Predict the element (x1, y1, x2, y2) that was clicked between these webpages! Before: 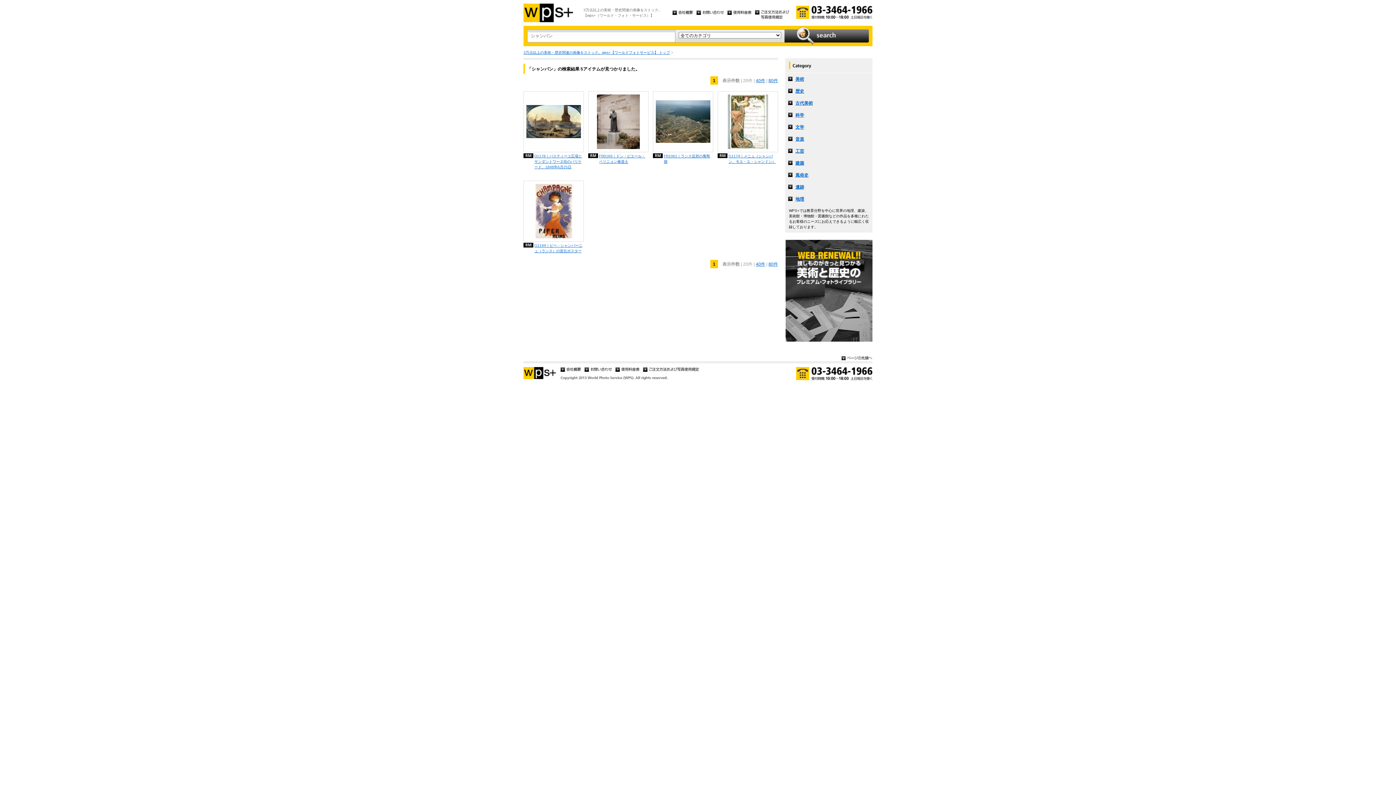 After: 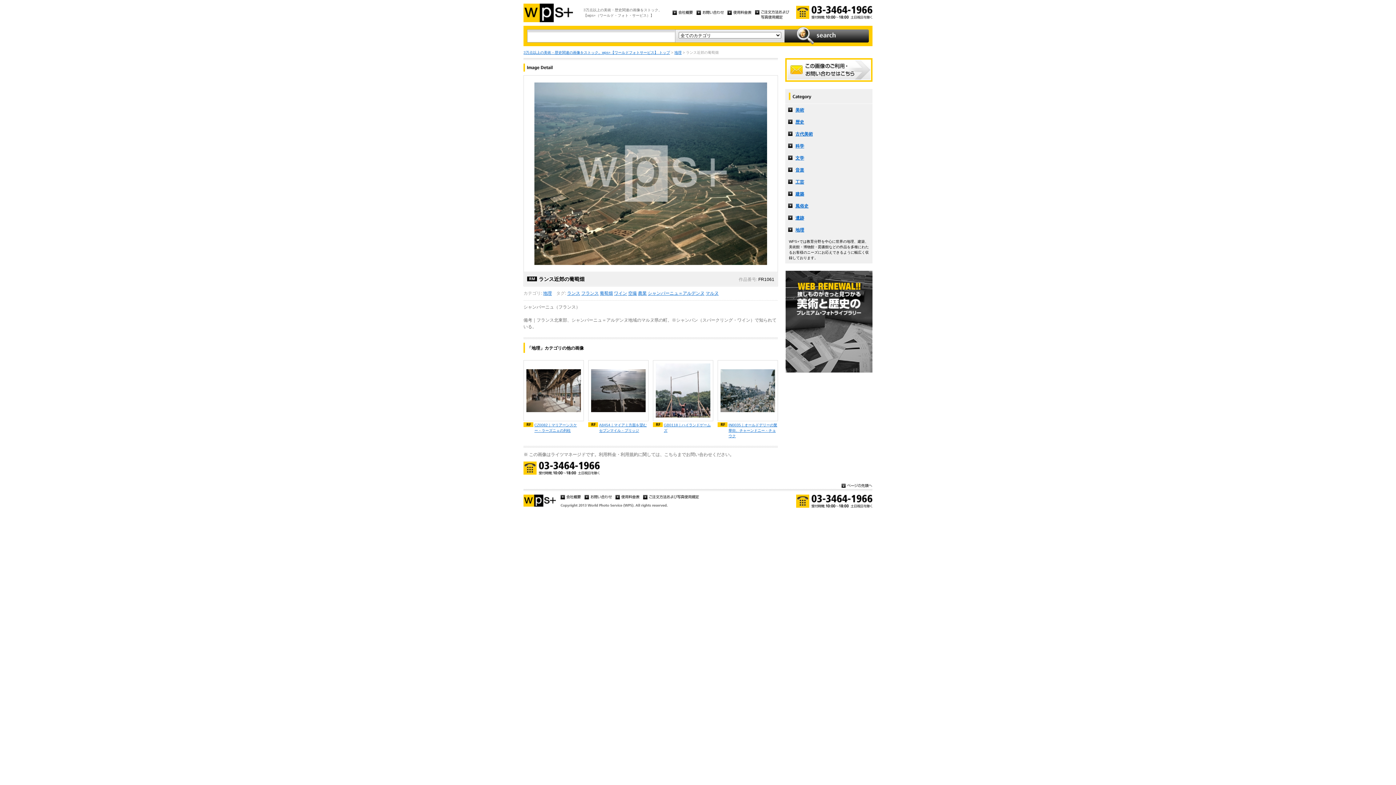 Action: bbox: (653, 153, 713, 164) label: FR1061｜ランス近郊の葡萄畑